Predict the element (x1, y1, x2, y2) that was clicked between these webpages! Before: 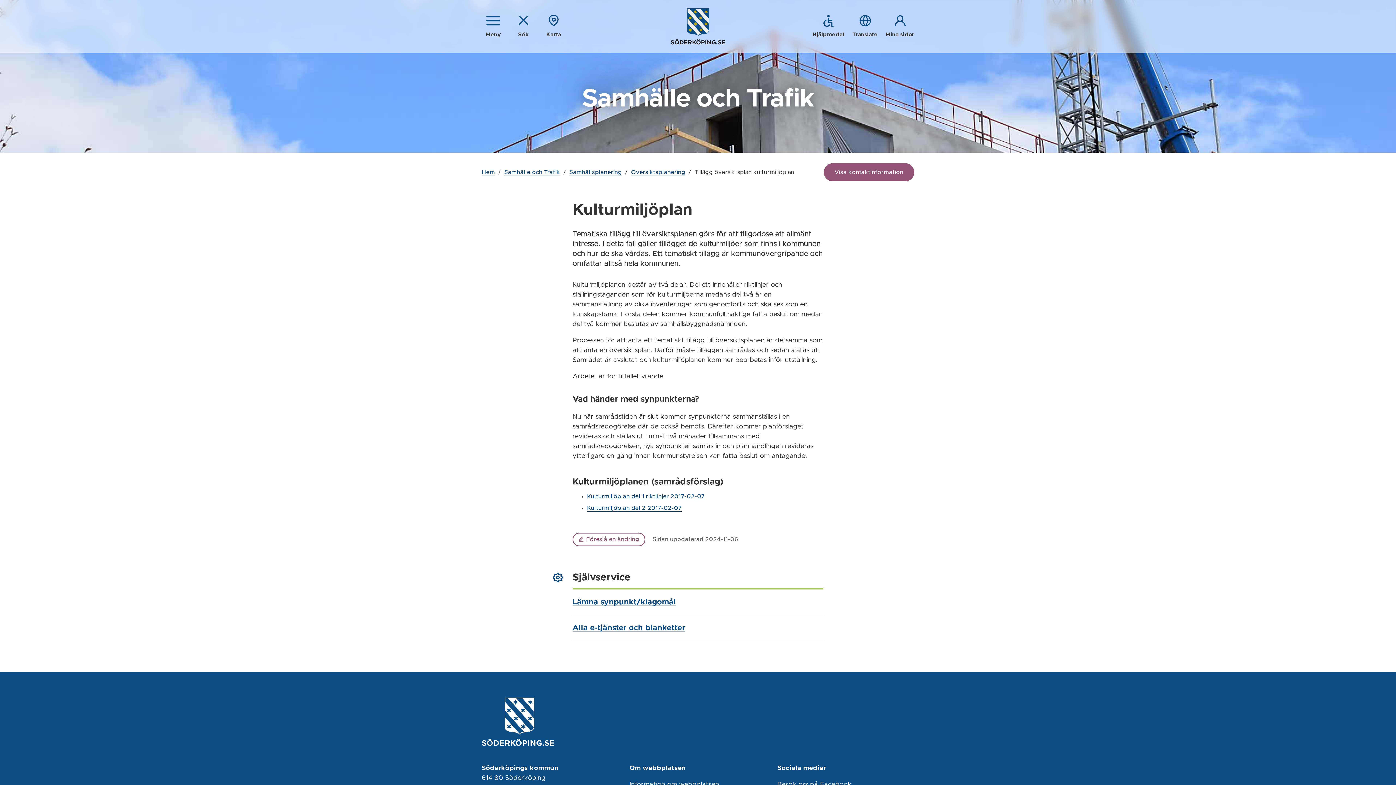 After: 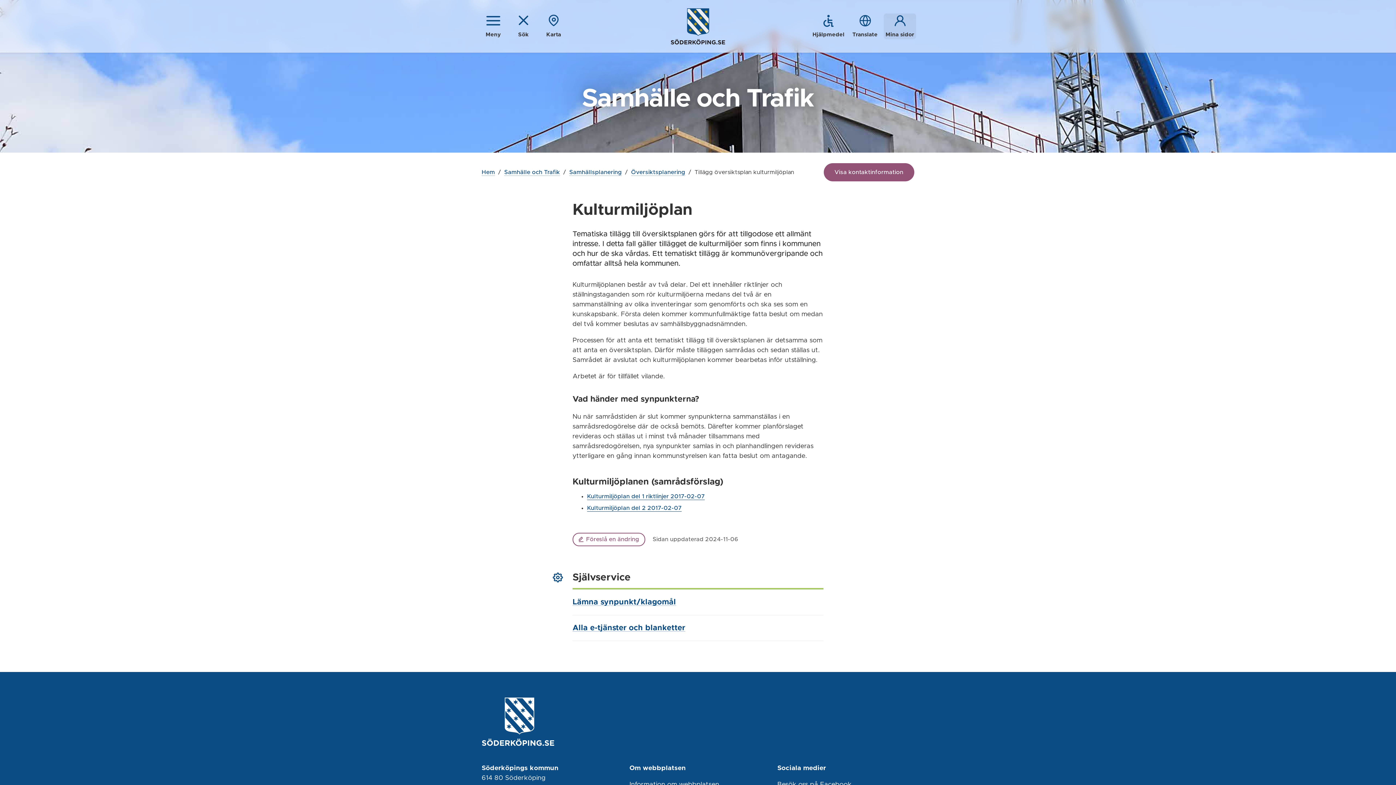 Action: bbox: (885, 15, 914, 37) label: Mina sidor